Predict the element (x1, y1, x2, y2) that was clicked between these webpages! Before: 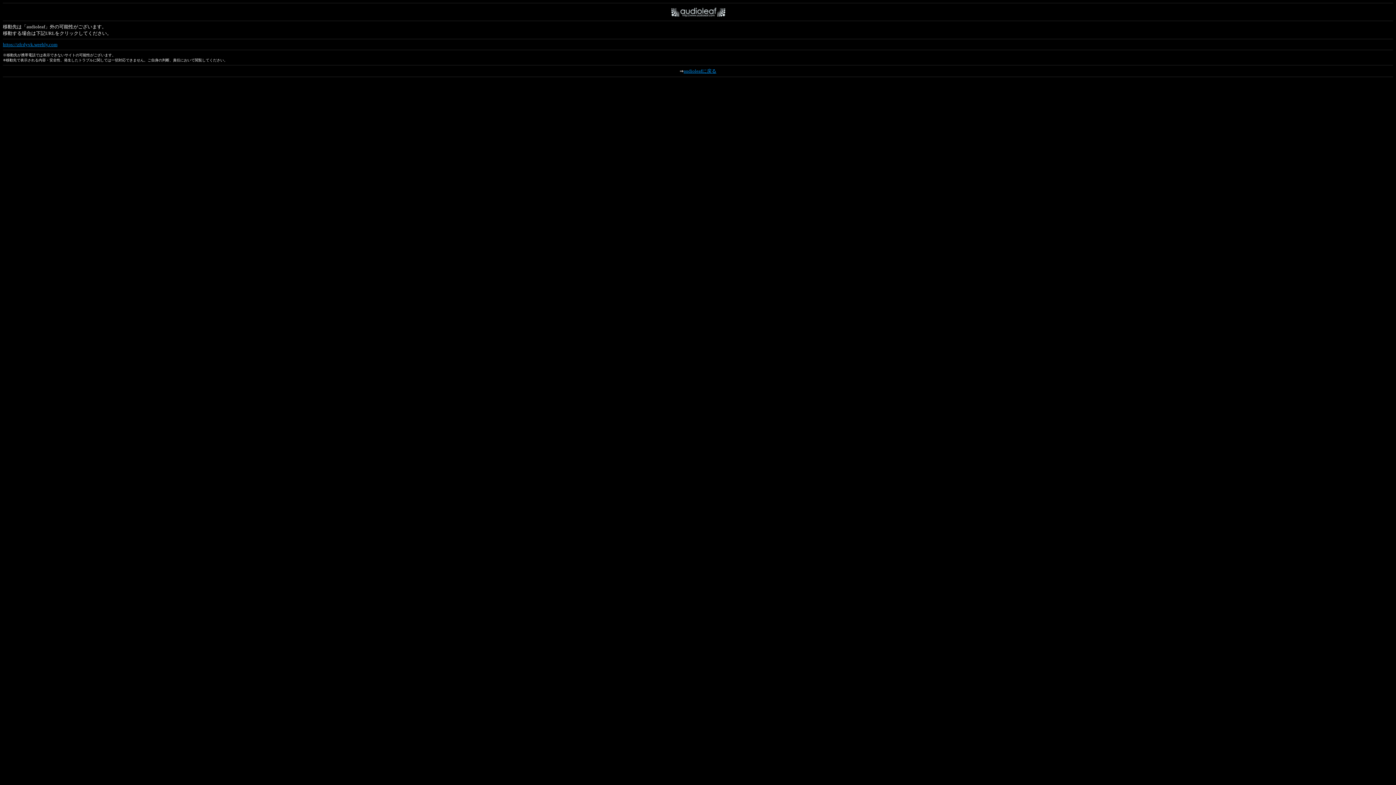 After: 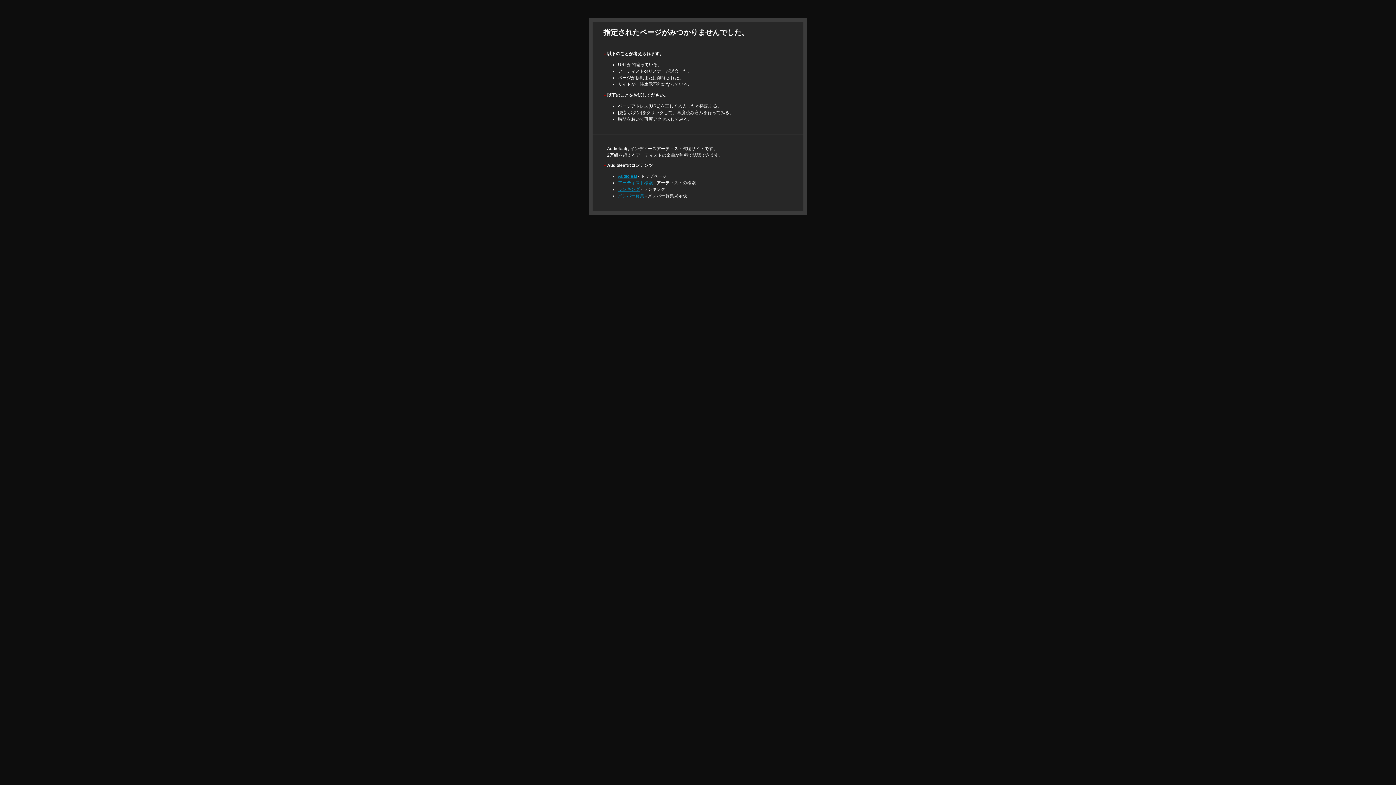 Action: bbox: (683, 68, 716, 73) label: audioleafに戻る